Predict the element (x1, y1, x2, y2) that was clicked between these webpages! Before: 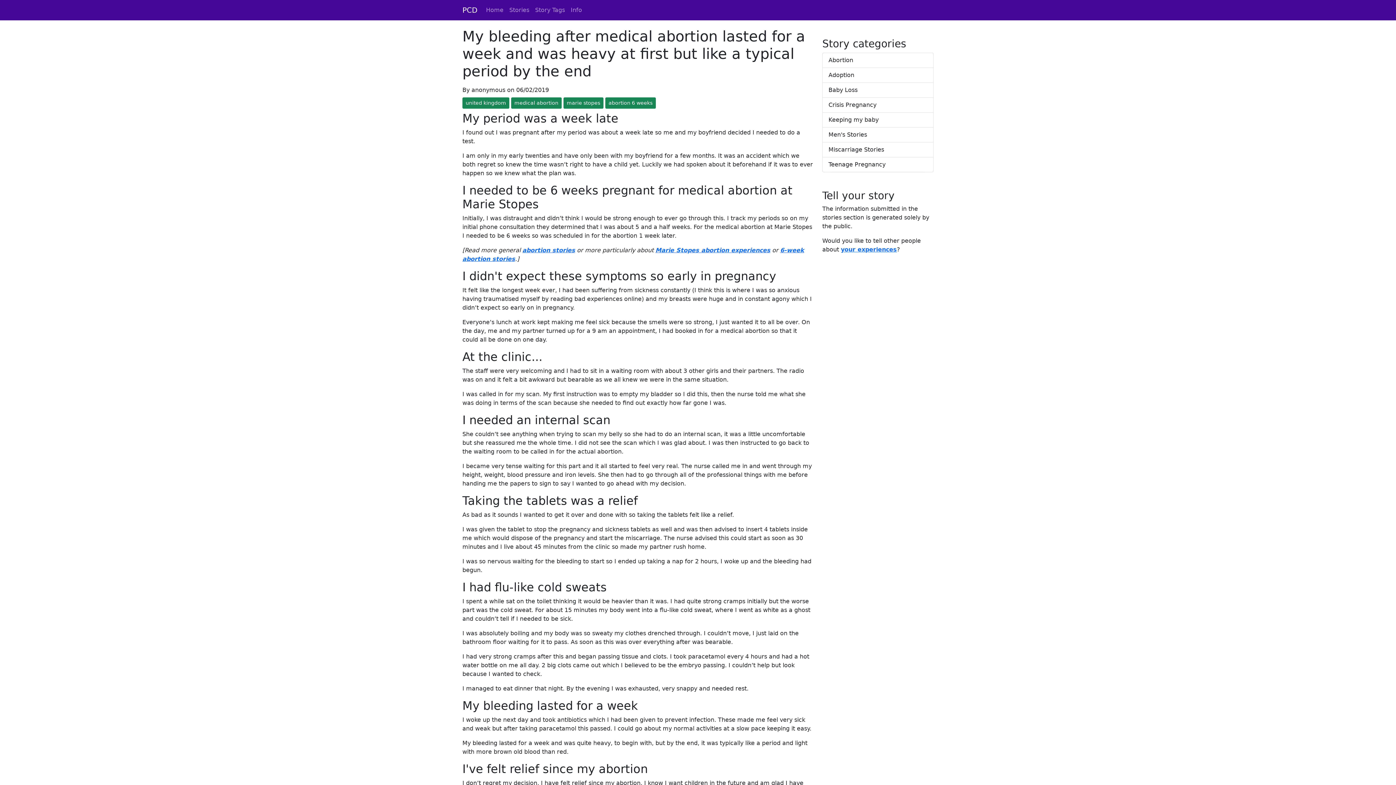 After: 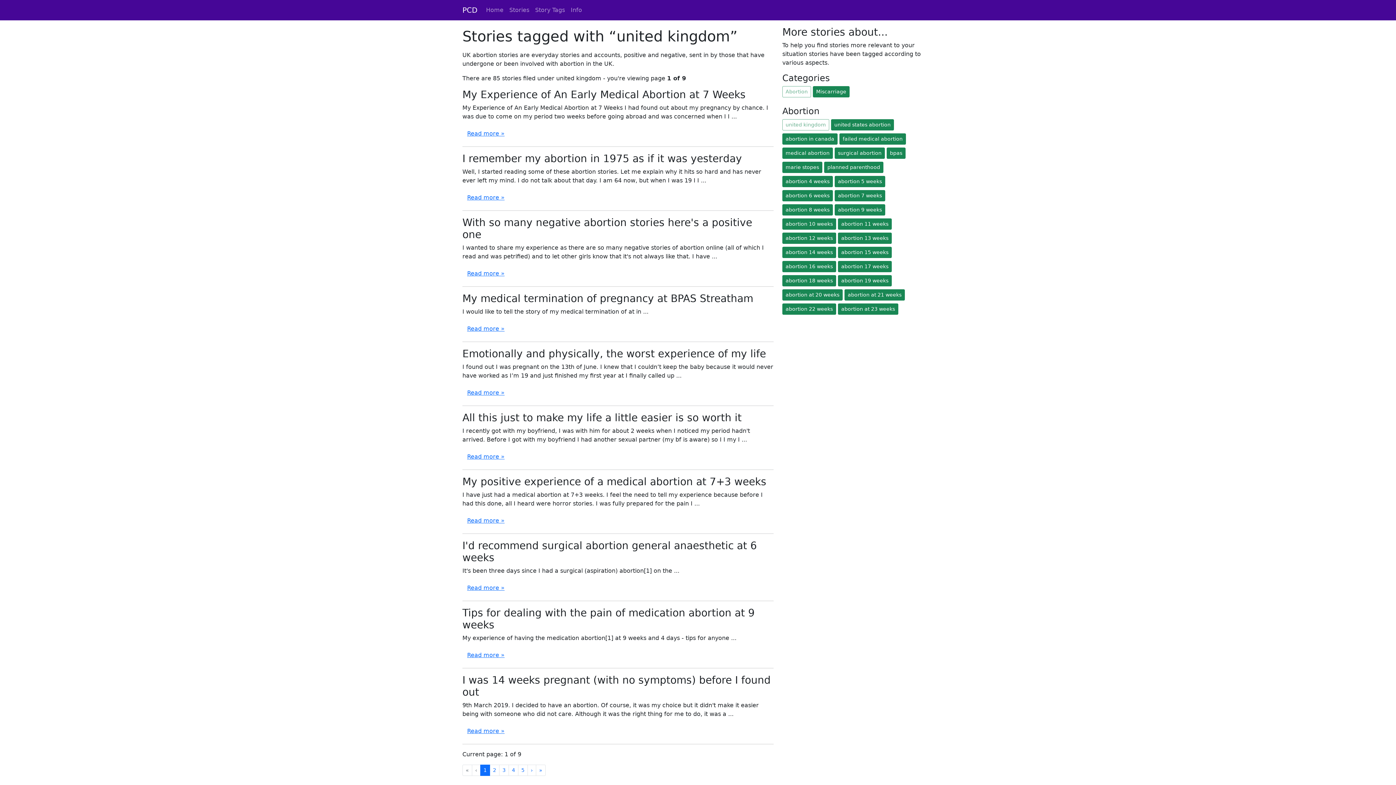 Action: bbox: (462, 97, 509, 108) label: united kingdom